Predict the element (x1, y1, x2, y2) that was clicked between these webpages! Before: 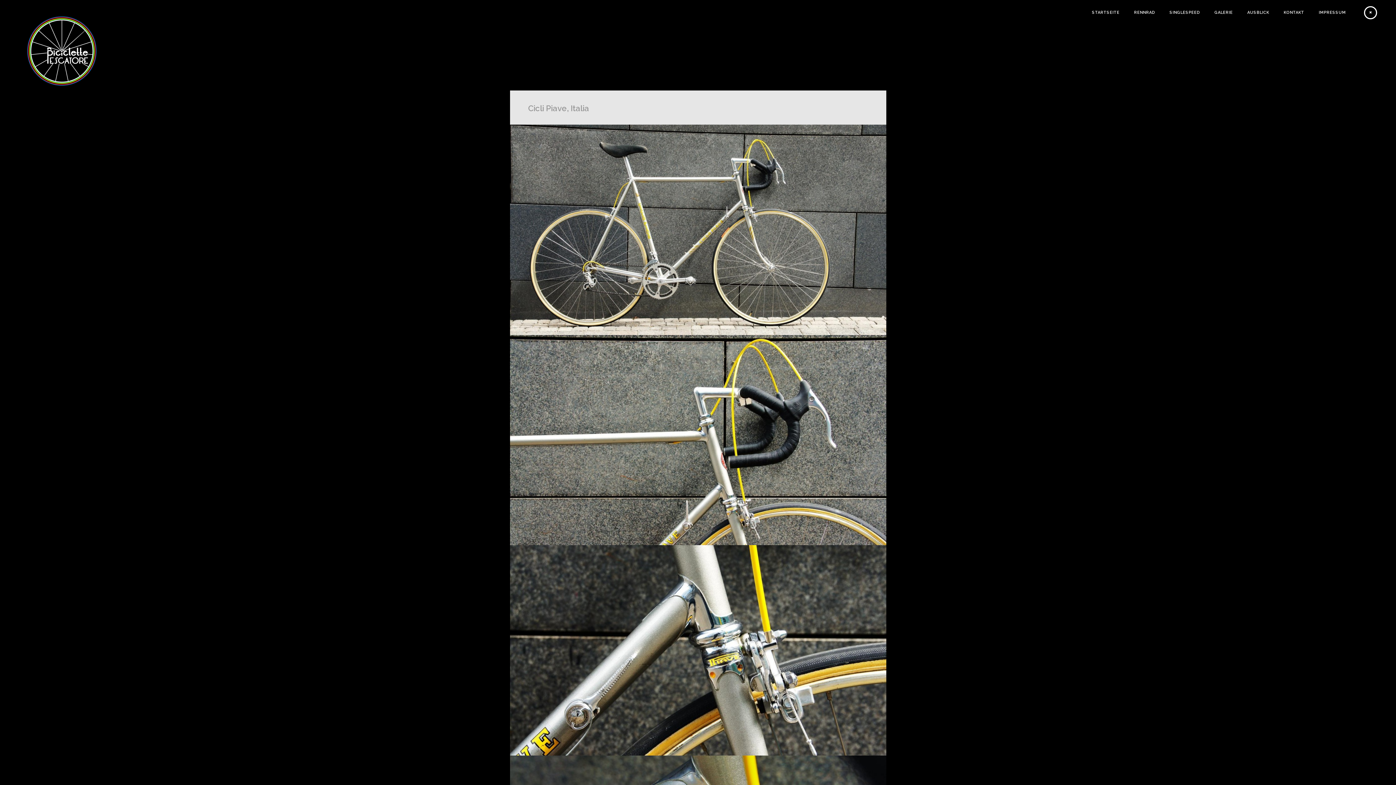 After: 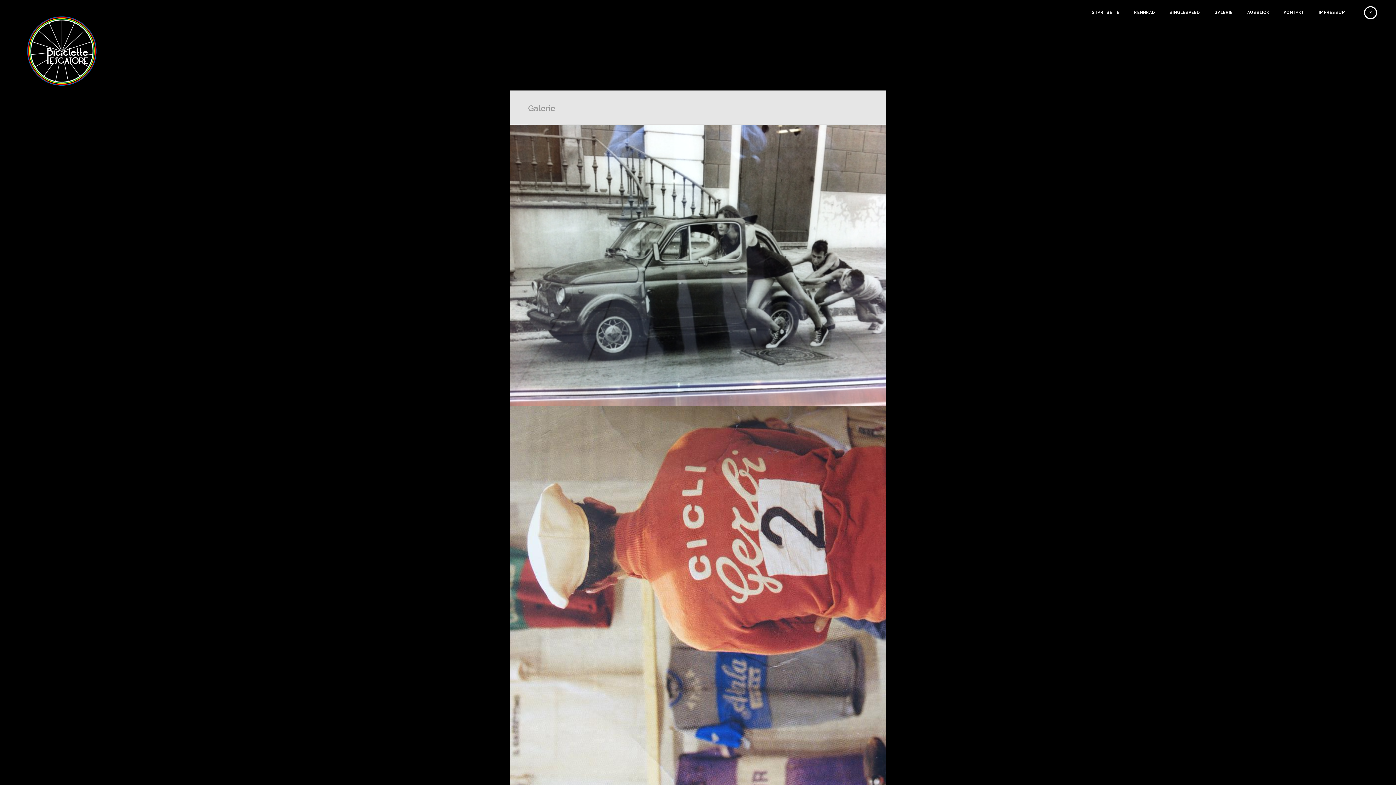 Action: bbox: (1208, 4, 1239, 20) label: GALERIE